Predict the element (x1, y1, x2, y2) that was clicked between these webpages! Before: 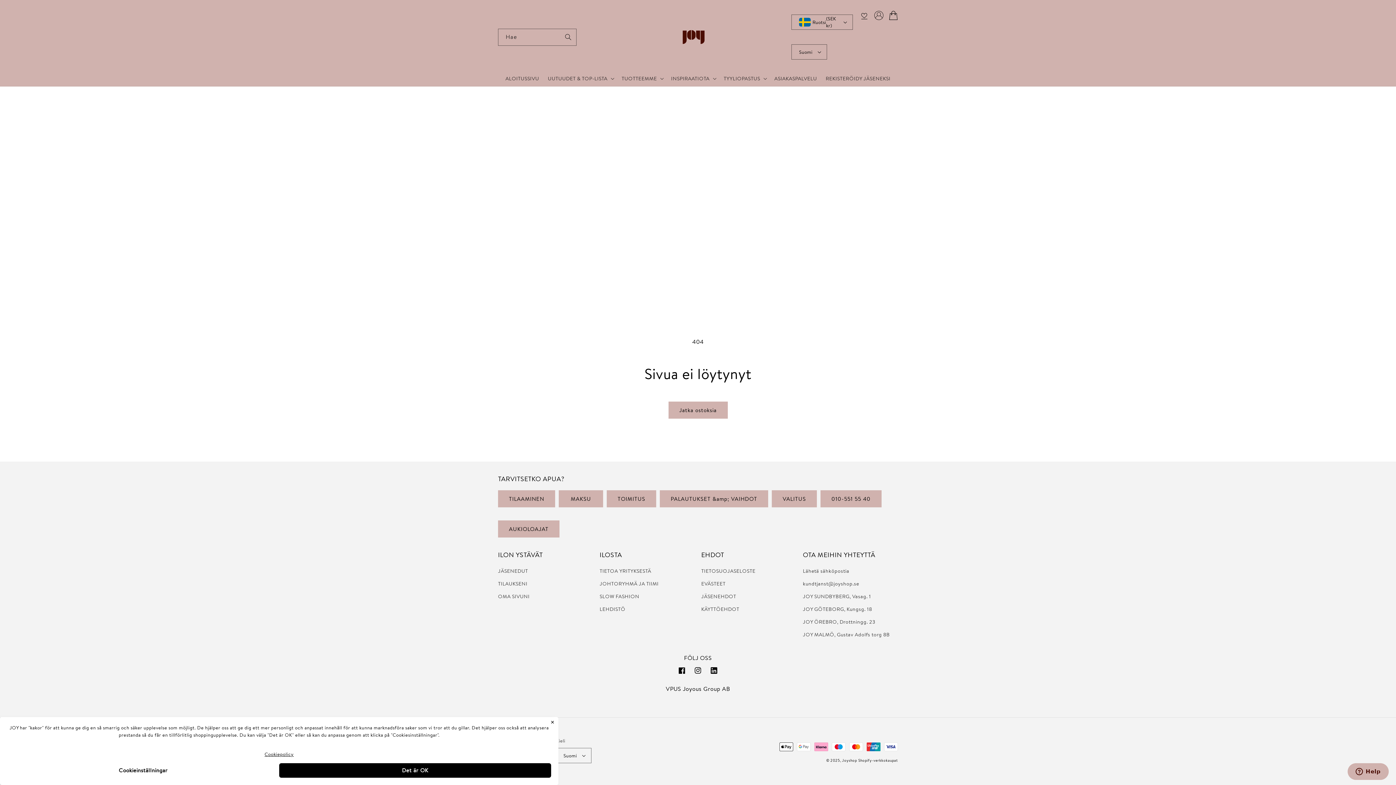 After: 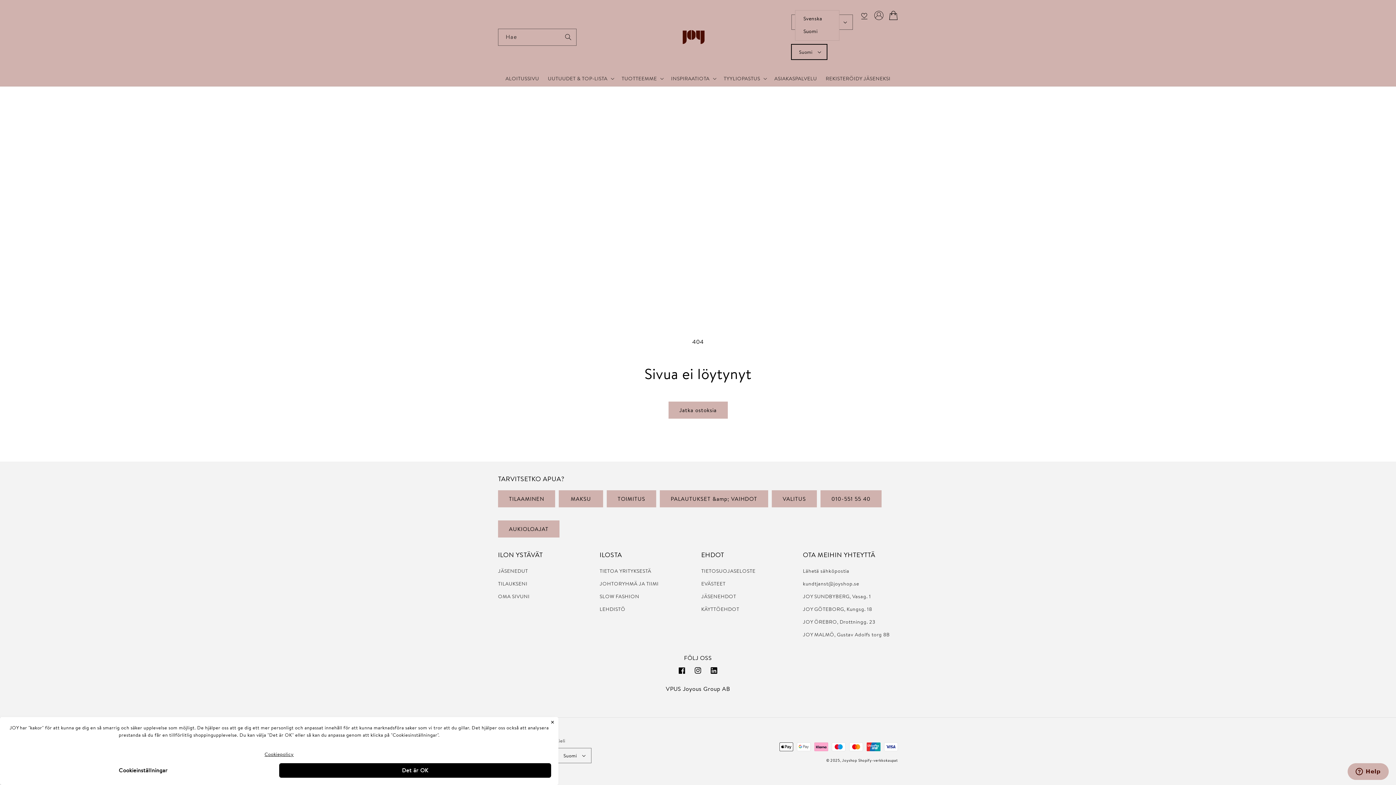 Action: bbox: (791, 44, 827, 59) label: Suomi